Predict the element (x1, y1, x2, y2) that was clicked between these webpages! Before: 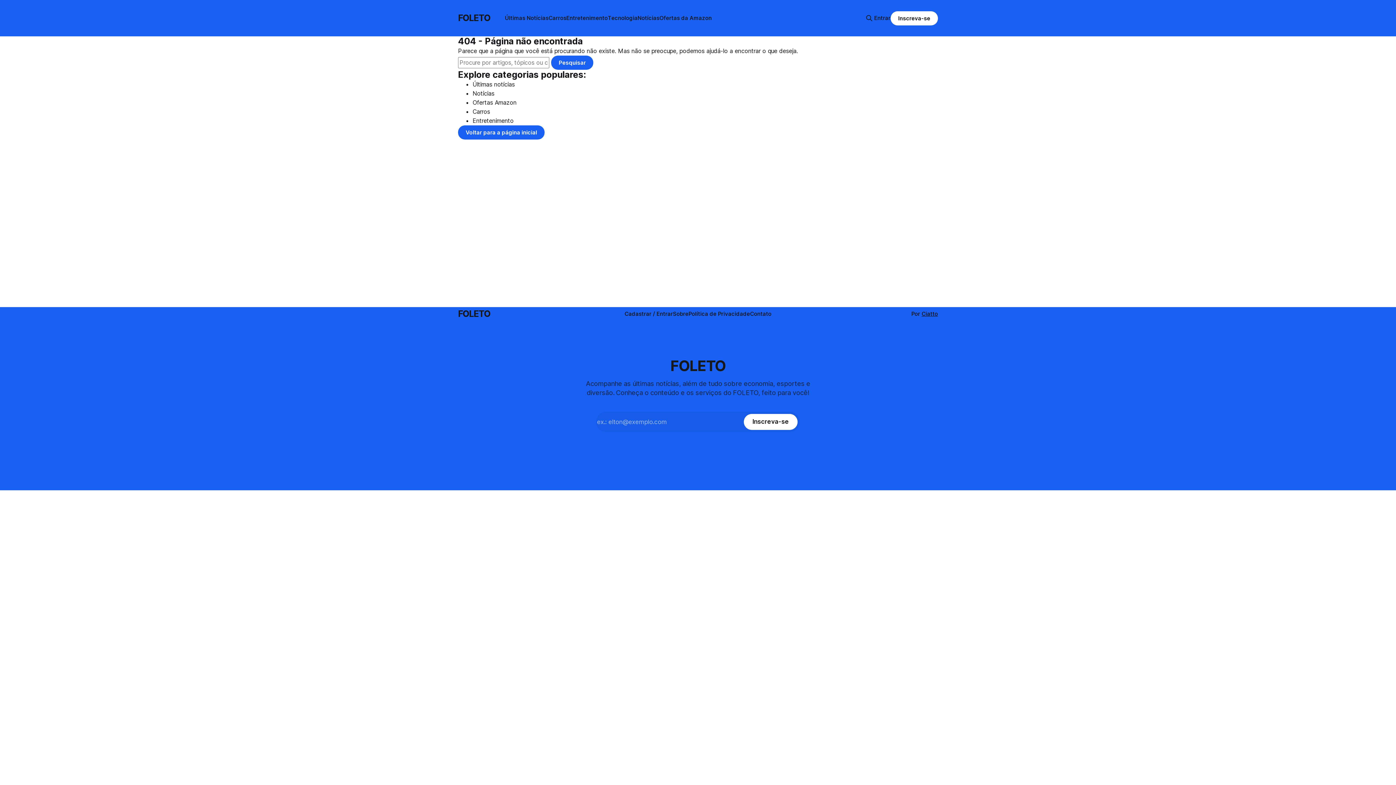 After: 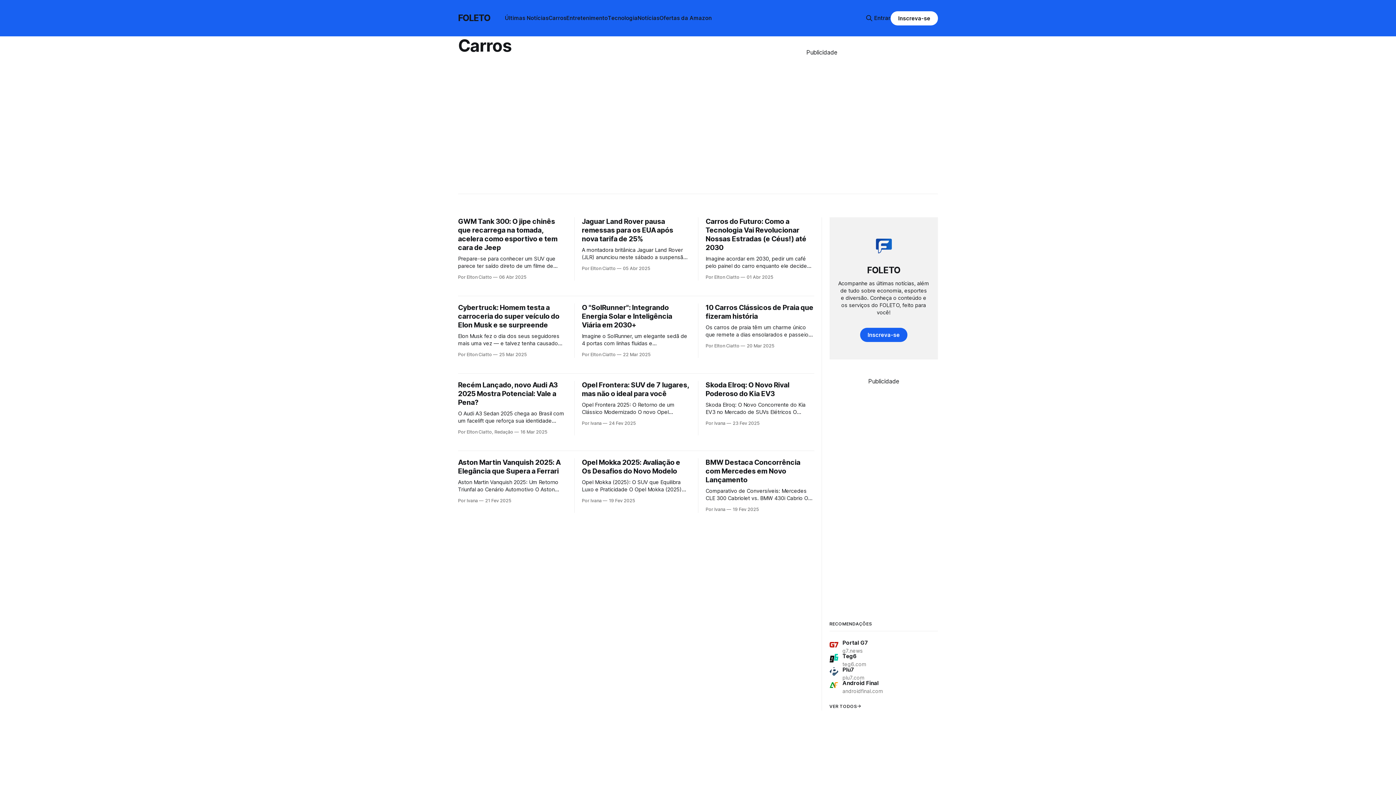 Action: label: Carros bbox: (472, 108, 490, 115)